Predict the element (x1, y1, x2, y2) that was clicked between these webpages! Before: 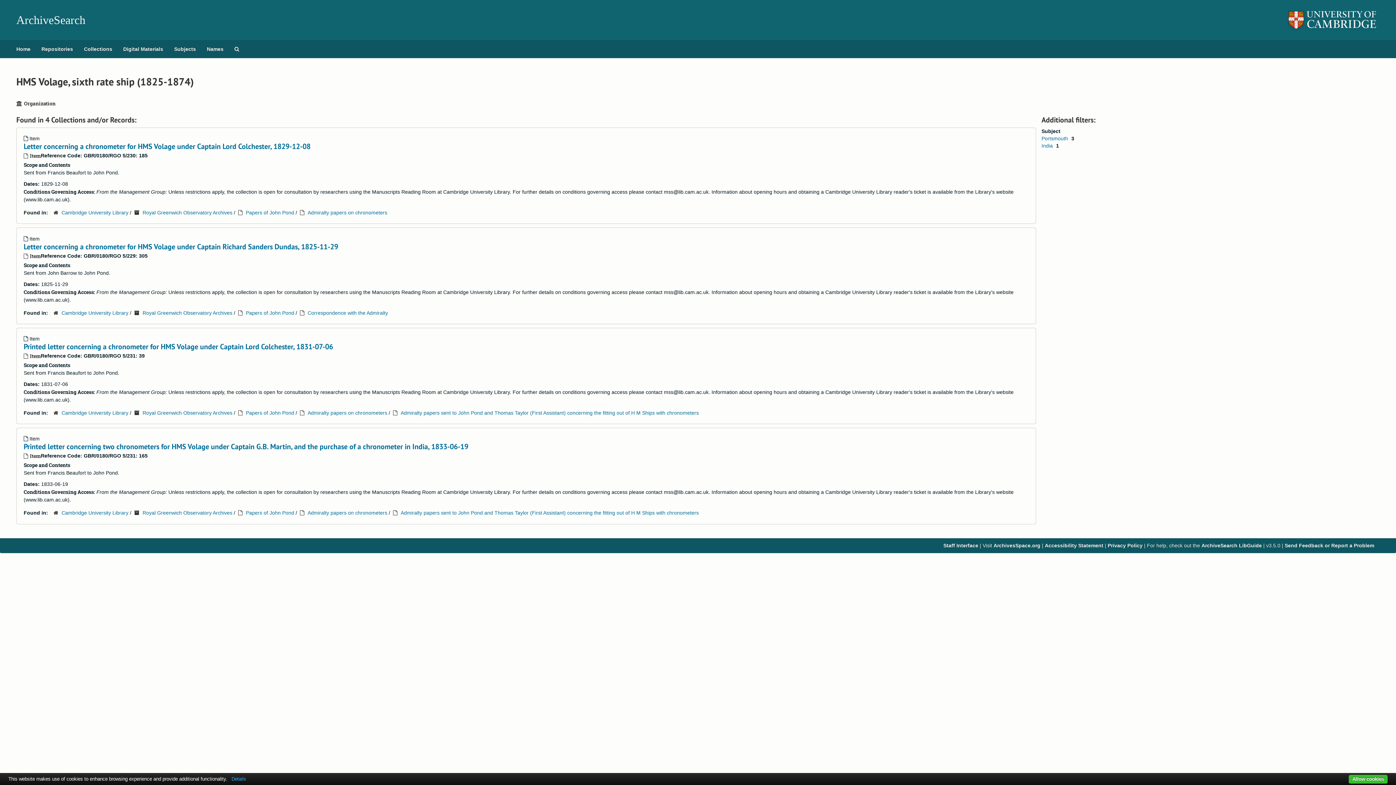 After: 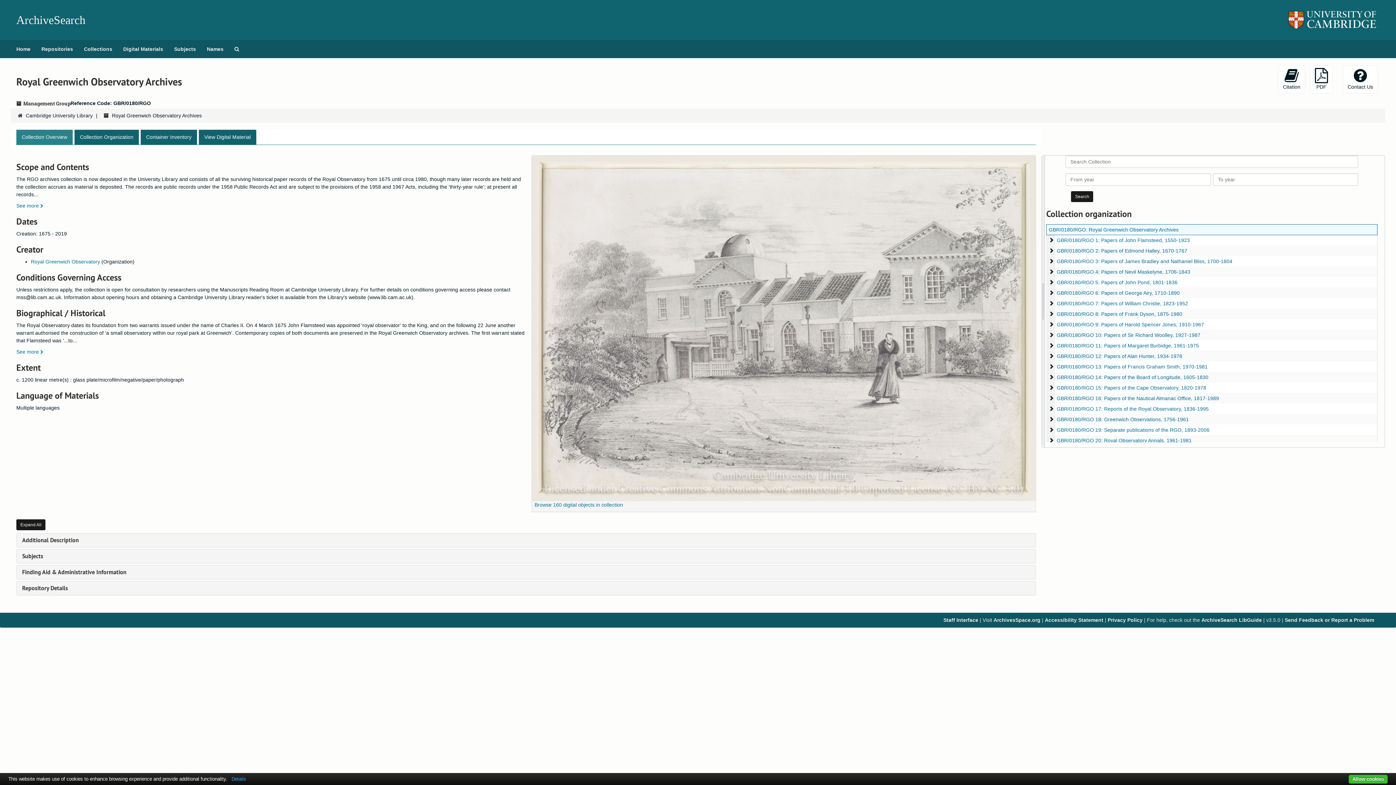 Action: bbox: (142, 209, 232, 215) label: Royal Greenwich Observatory Archives